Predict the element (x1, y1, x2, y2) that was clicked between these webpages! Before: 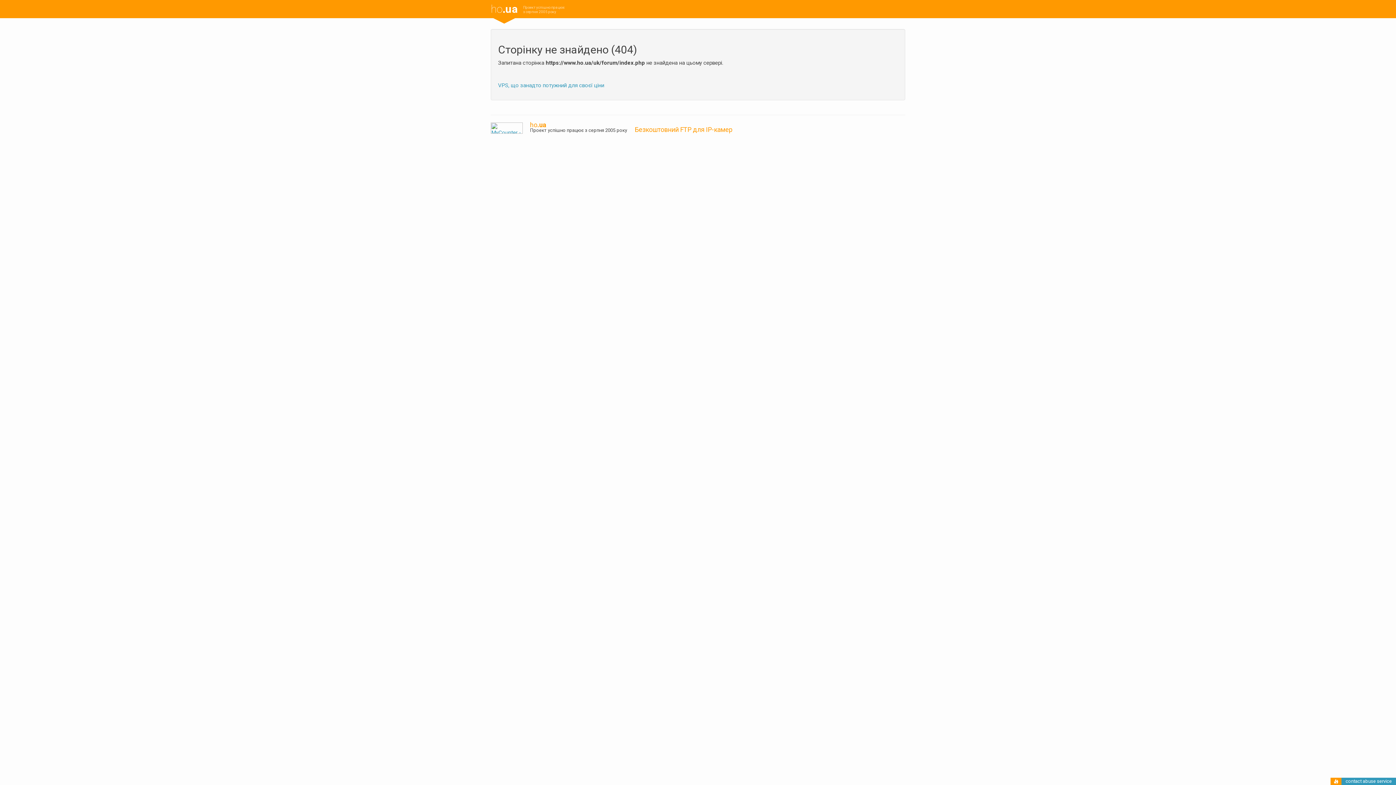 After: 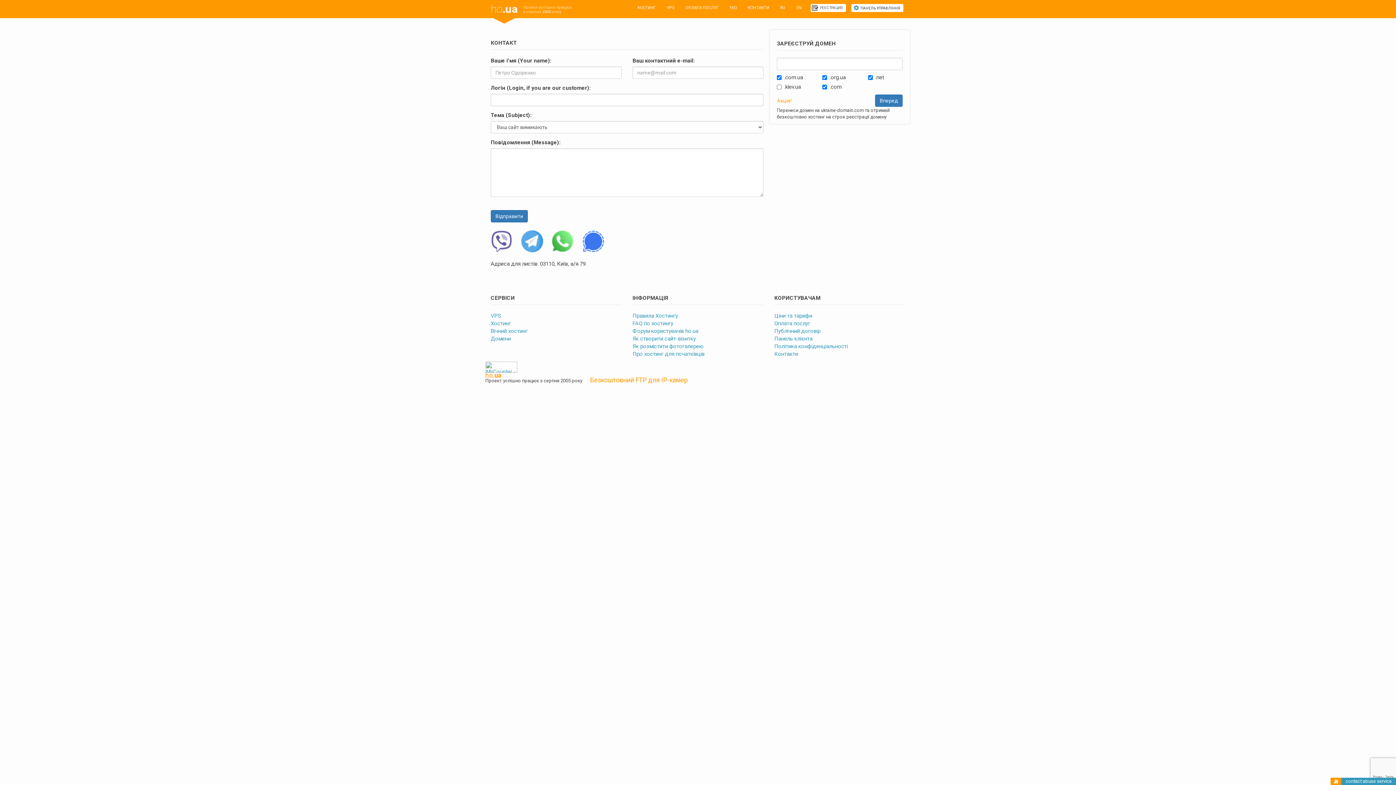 Action: label: contact abuse service bbox: (1346, 778, 1392, 784)